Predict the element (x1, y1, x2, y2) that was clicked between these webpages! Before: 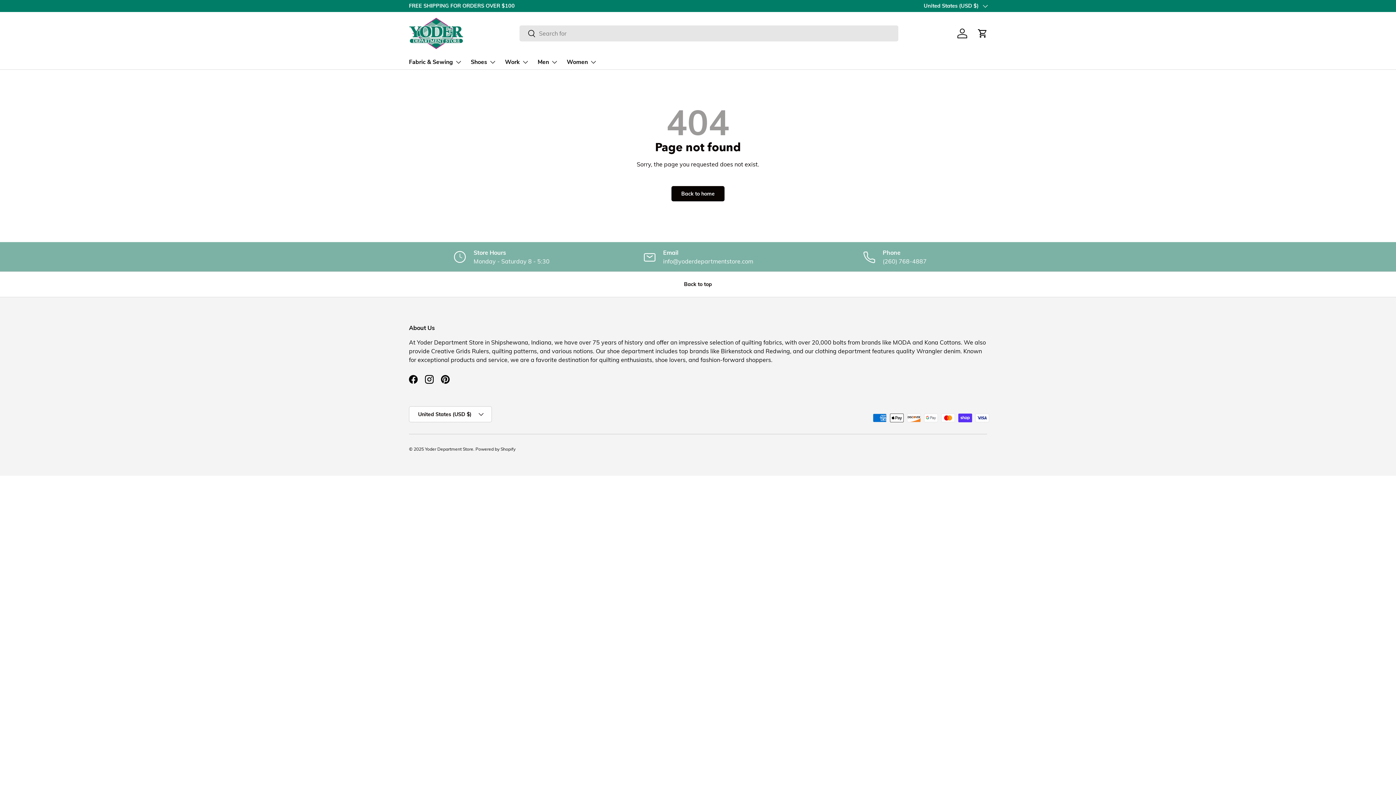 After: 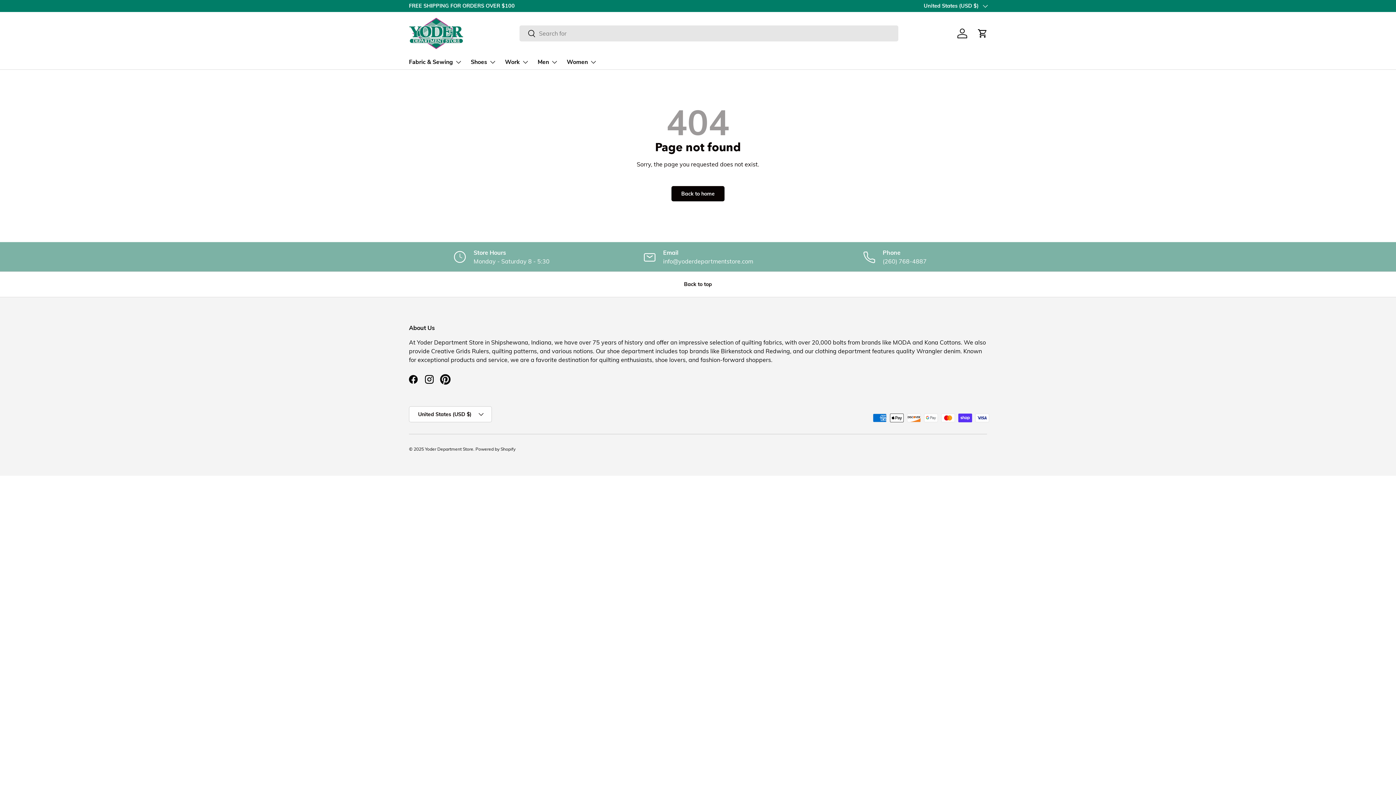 Action: label: Pinterest bbox: (437, 371, 453, 387)